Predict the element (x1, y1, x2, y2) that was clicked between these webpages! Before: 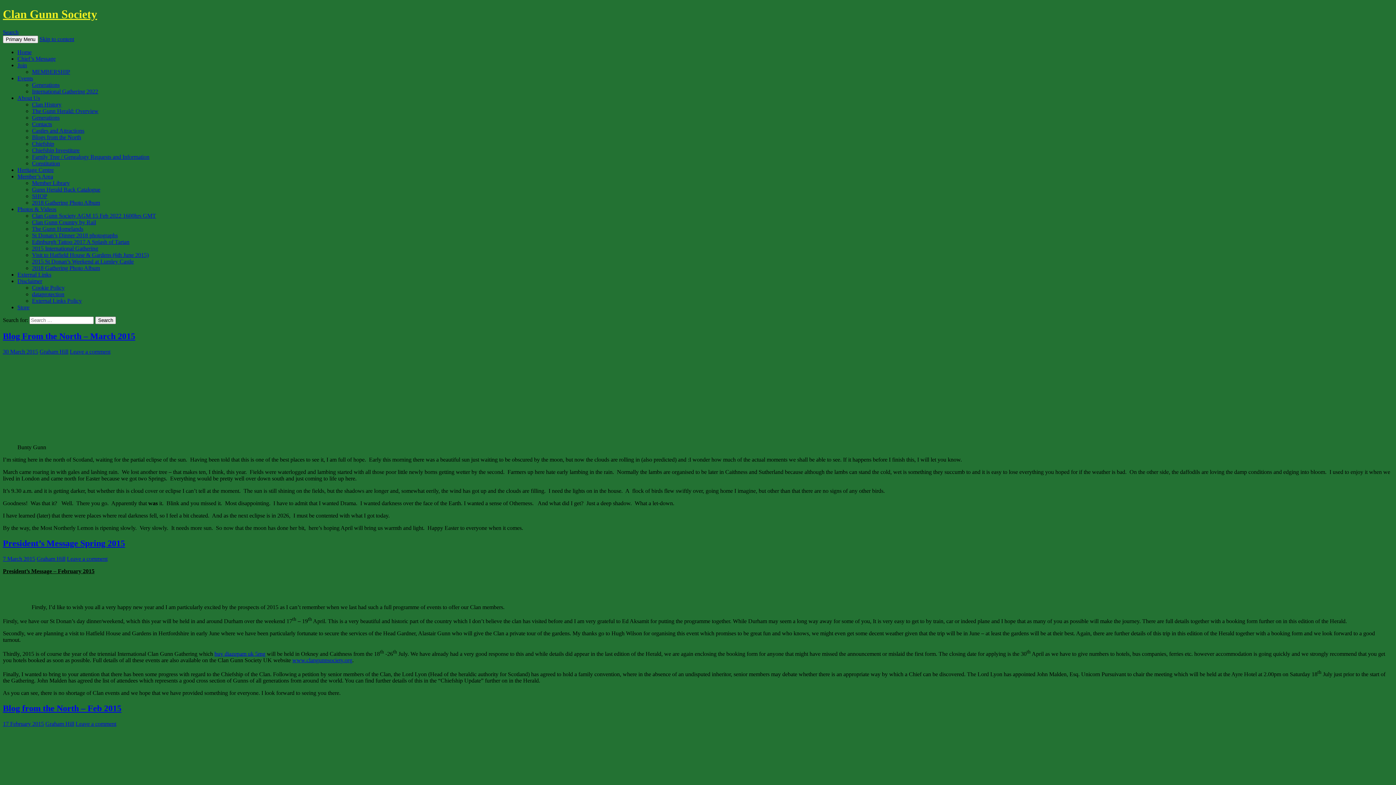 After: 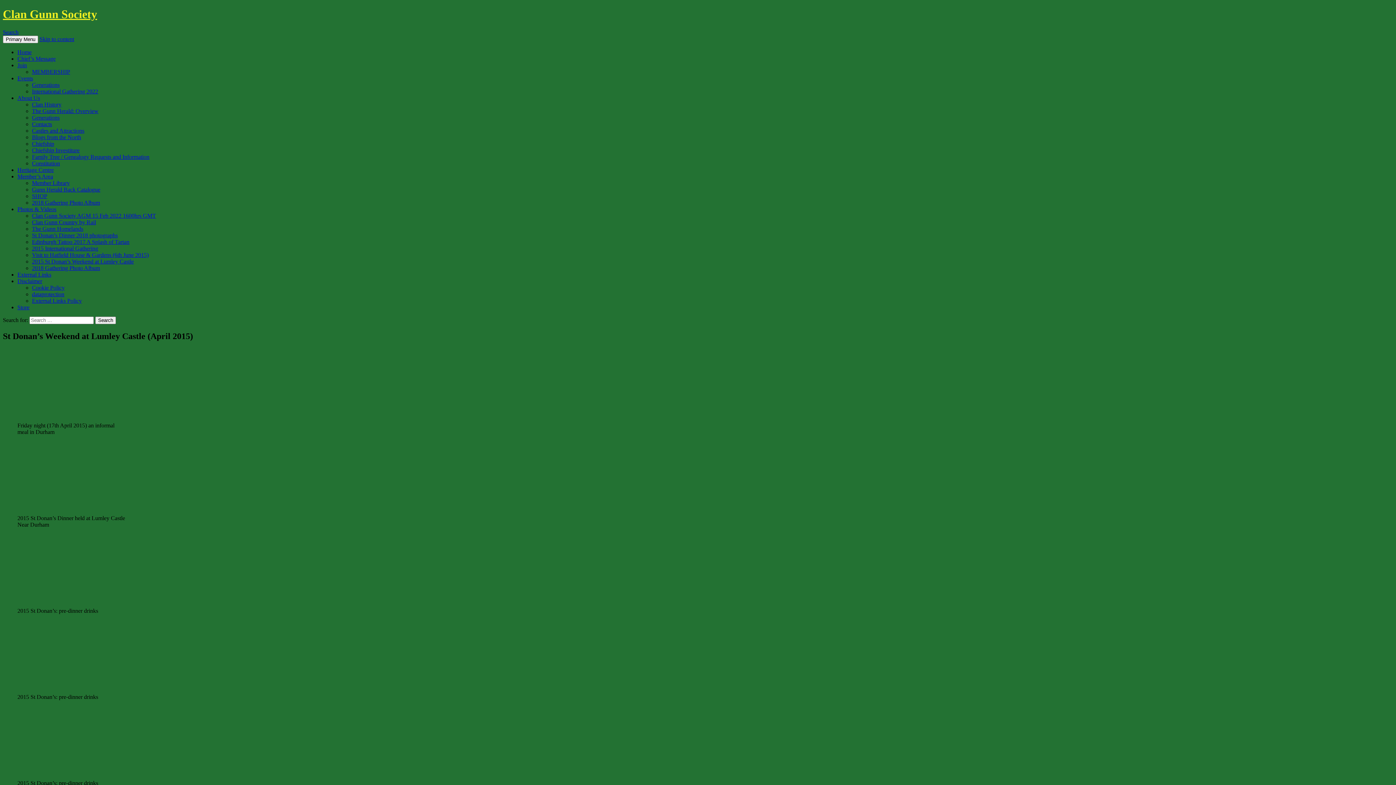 Action: bbox: (32, 258, 133, 264) label: 2015 St Donan’s Weekend at Lumley Castle